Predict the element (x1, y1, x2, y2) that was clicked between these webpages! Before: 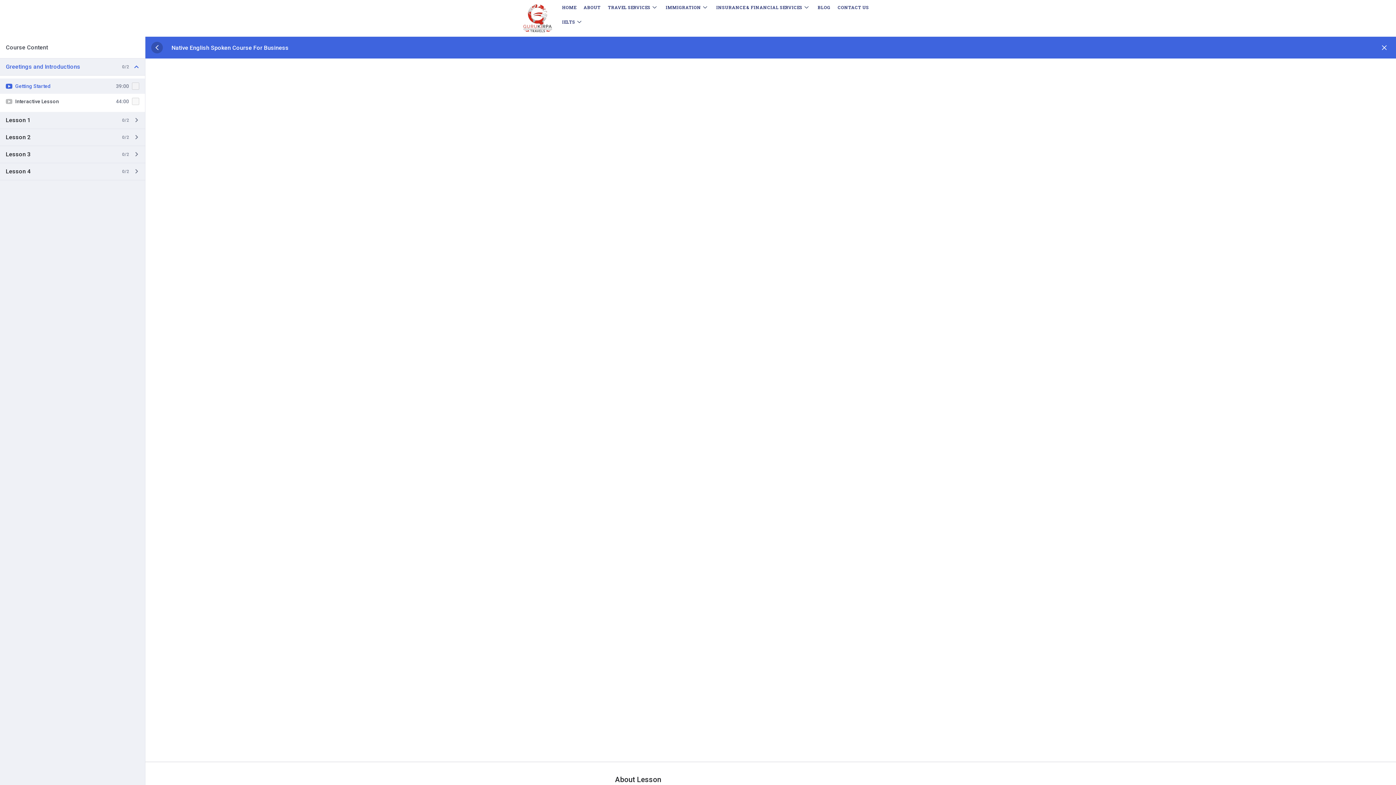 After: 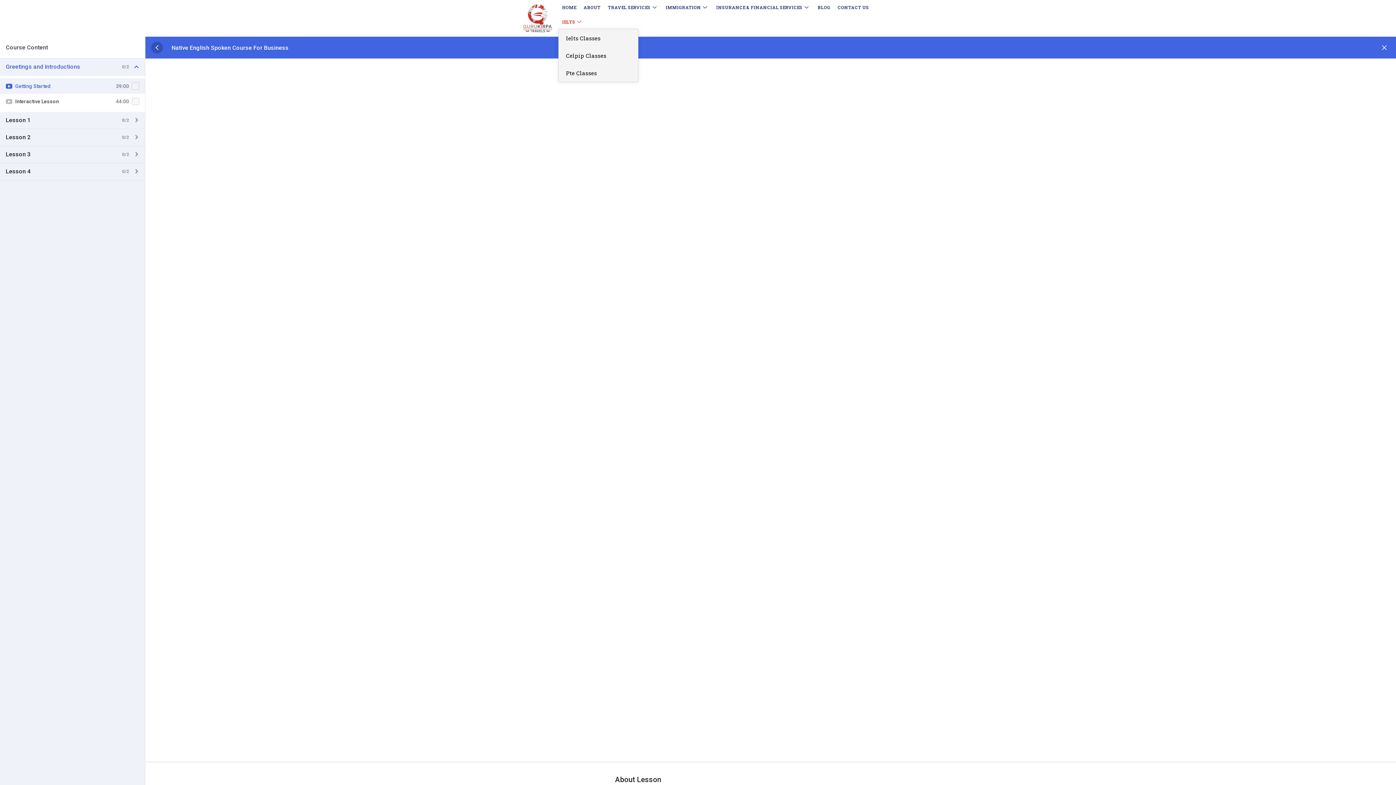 Action: bbox: (558, 14, 586, 29) label: IELTS